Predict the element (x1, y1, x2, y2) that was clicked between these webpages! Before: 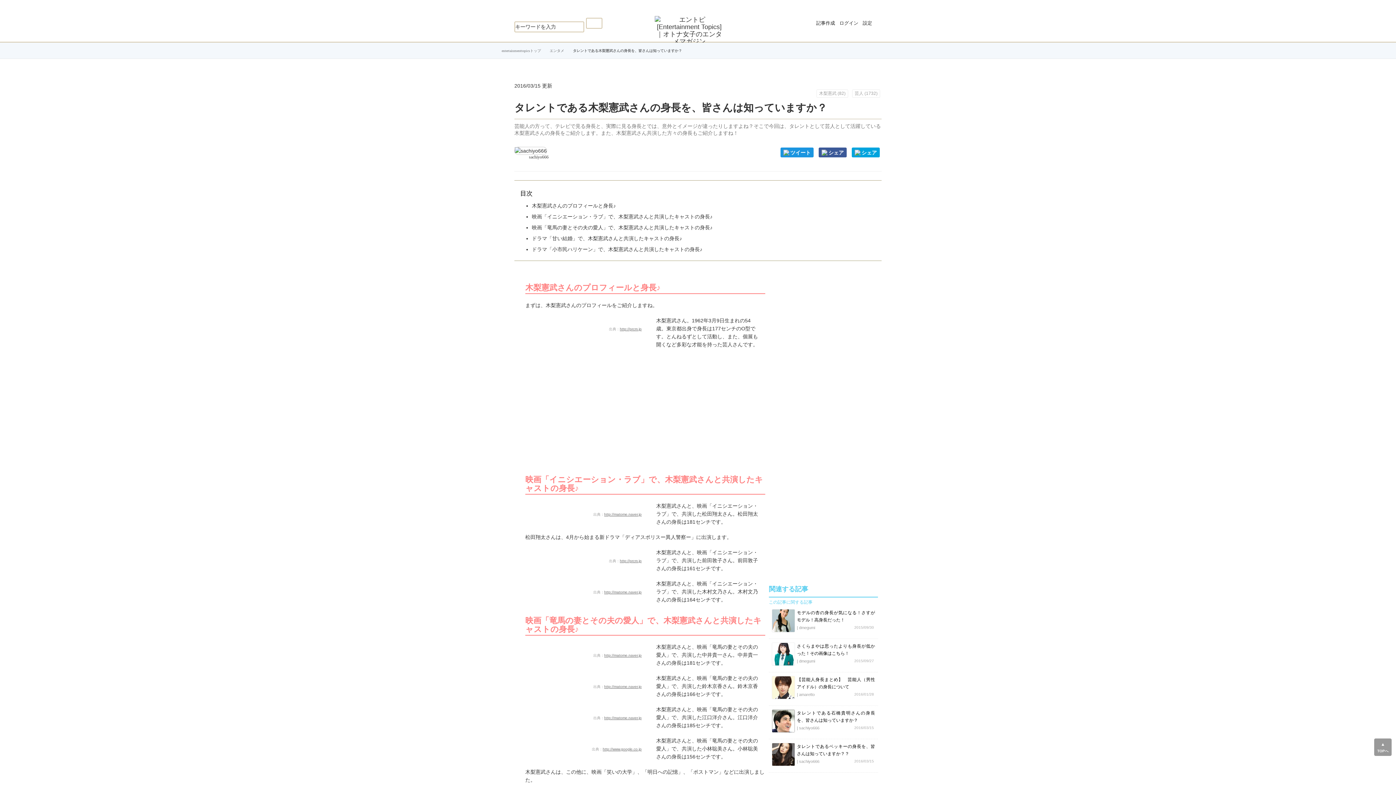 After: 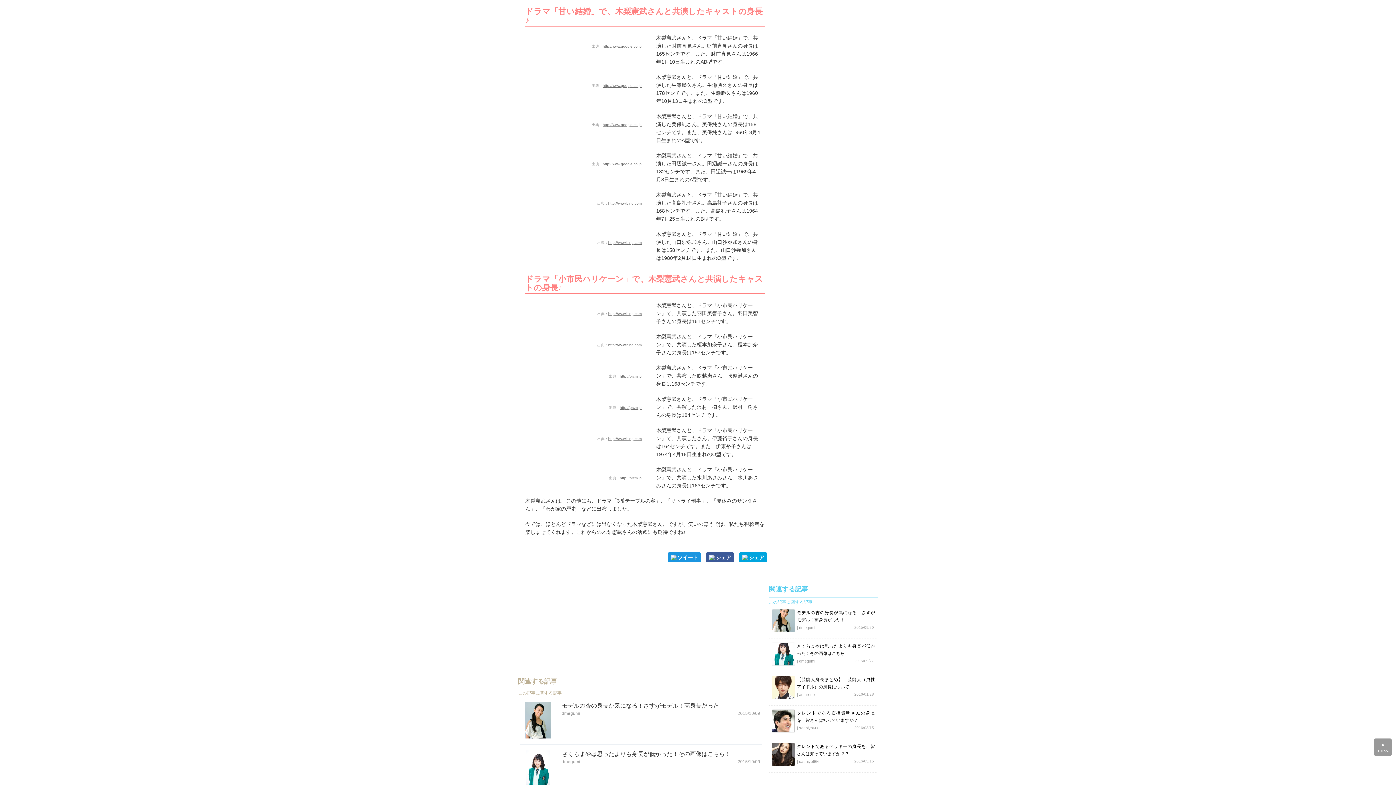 Action: label: ドラマ「甘い結婚」で、木梨憲武さんと共演したキャストの身長♪ bbox: (532, 235, 682, 241)